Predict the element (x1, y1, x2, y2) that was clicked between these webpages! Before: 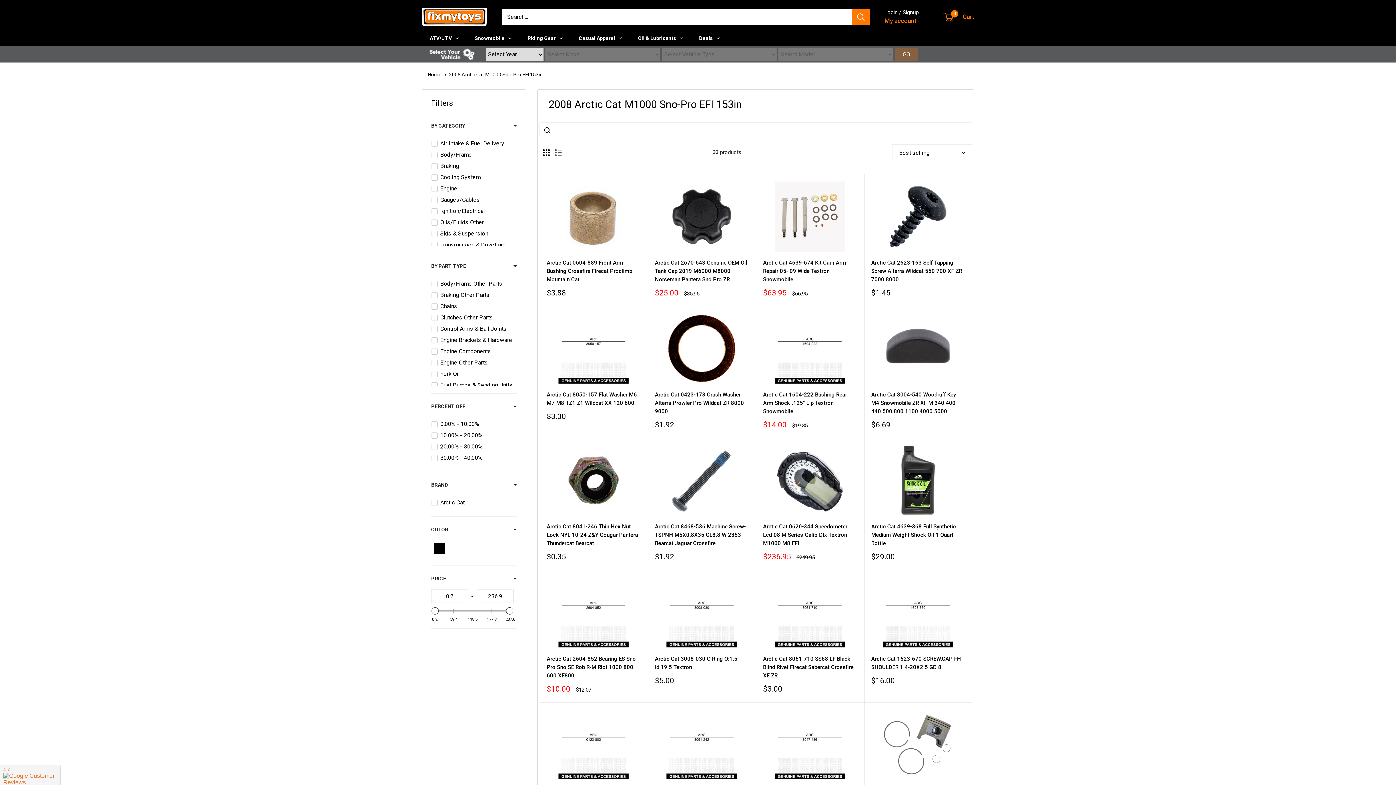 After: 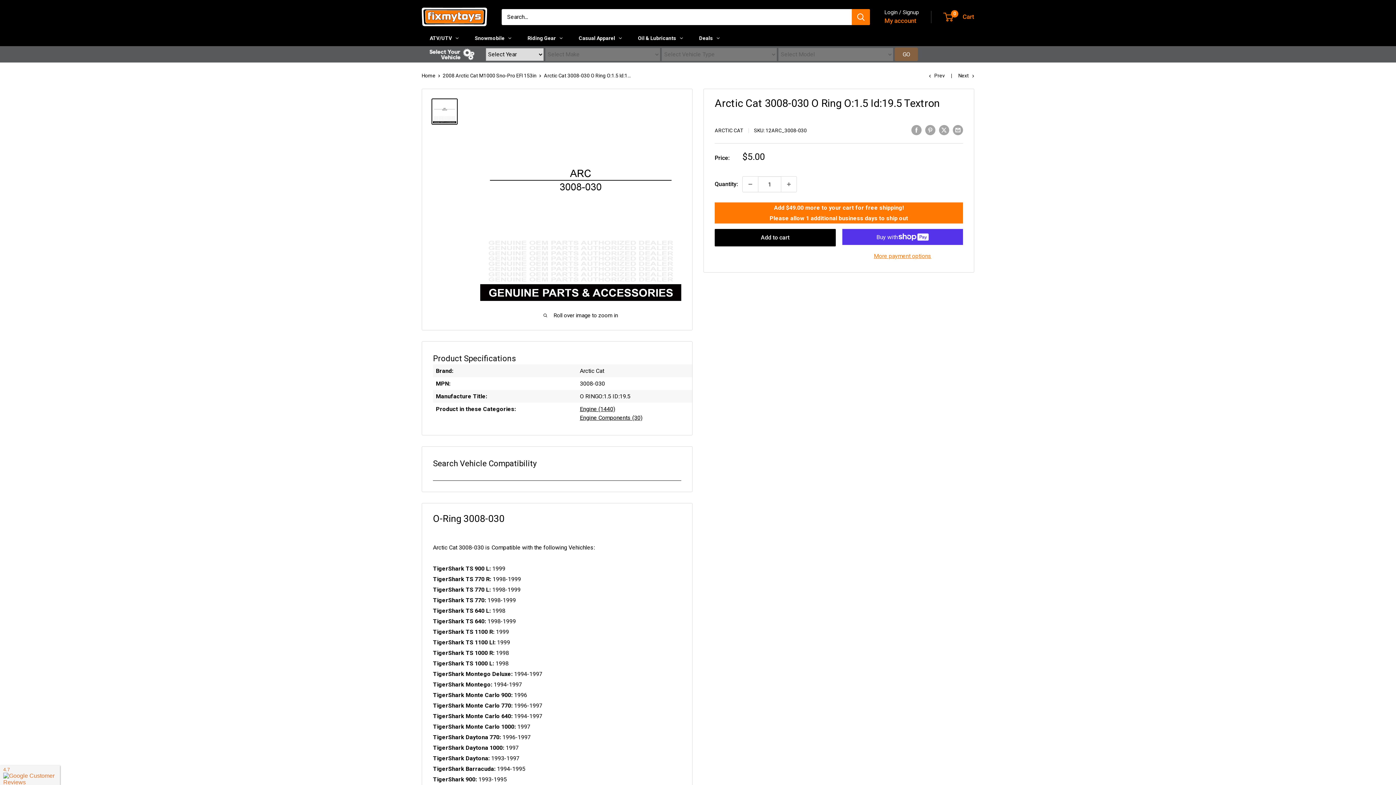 Action: bbox: (655, 577, 748, 647)